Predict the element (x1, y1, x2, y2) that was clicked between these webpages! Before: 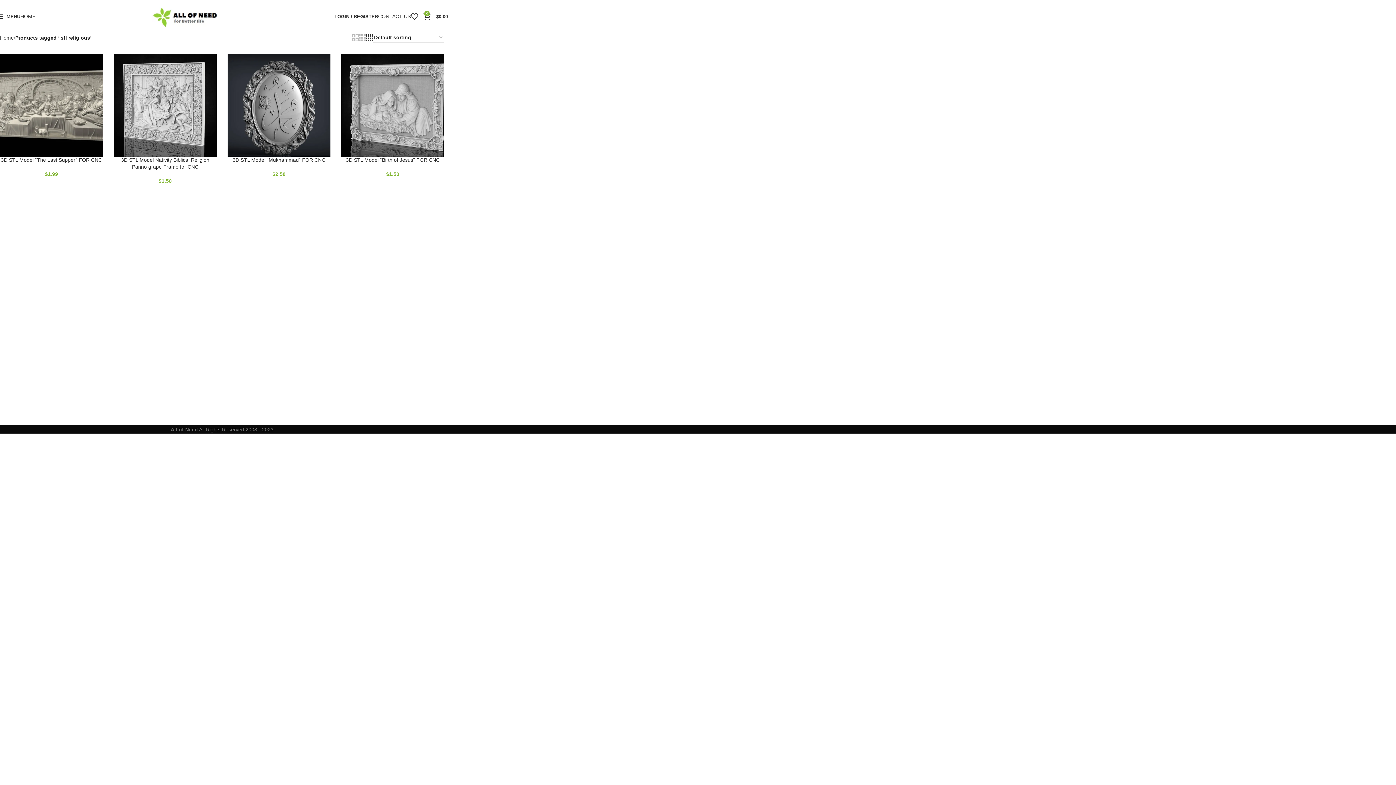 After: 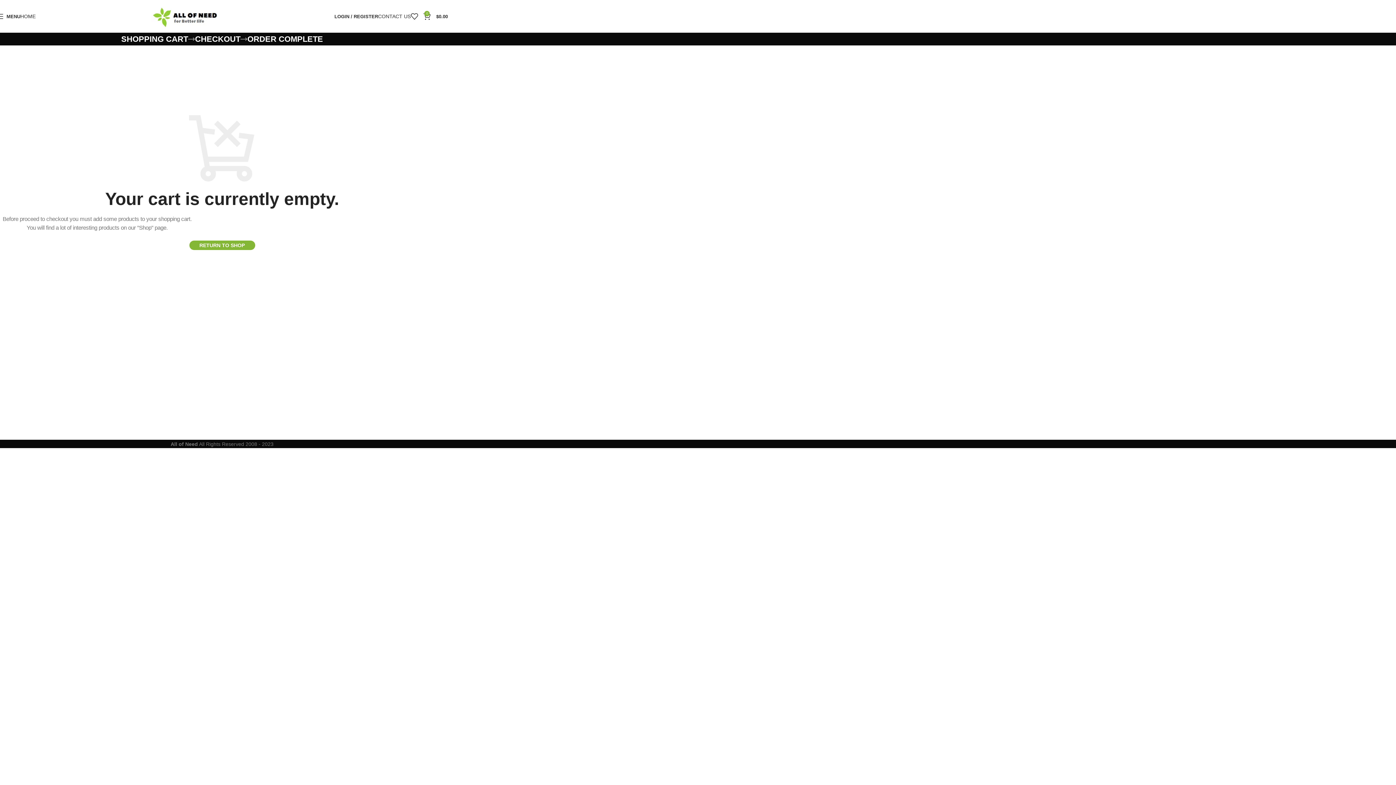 Action: bbox: (423, 9, 447, 23) label: 0
$0.00